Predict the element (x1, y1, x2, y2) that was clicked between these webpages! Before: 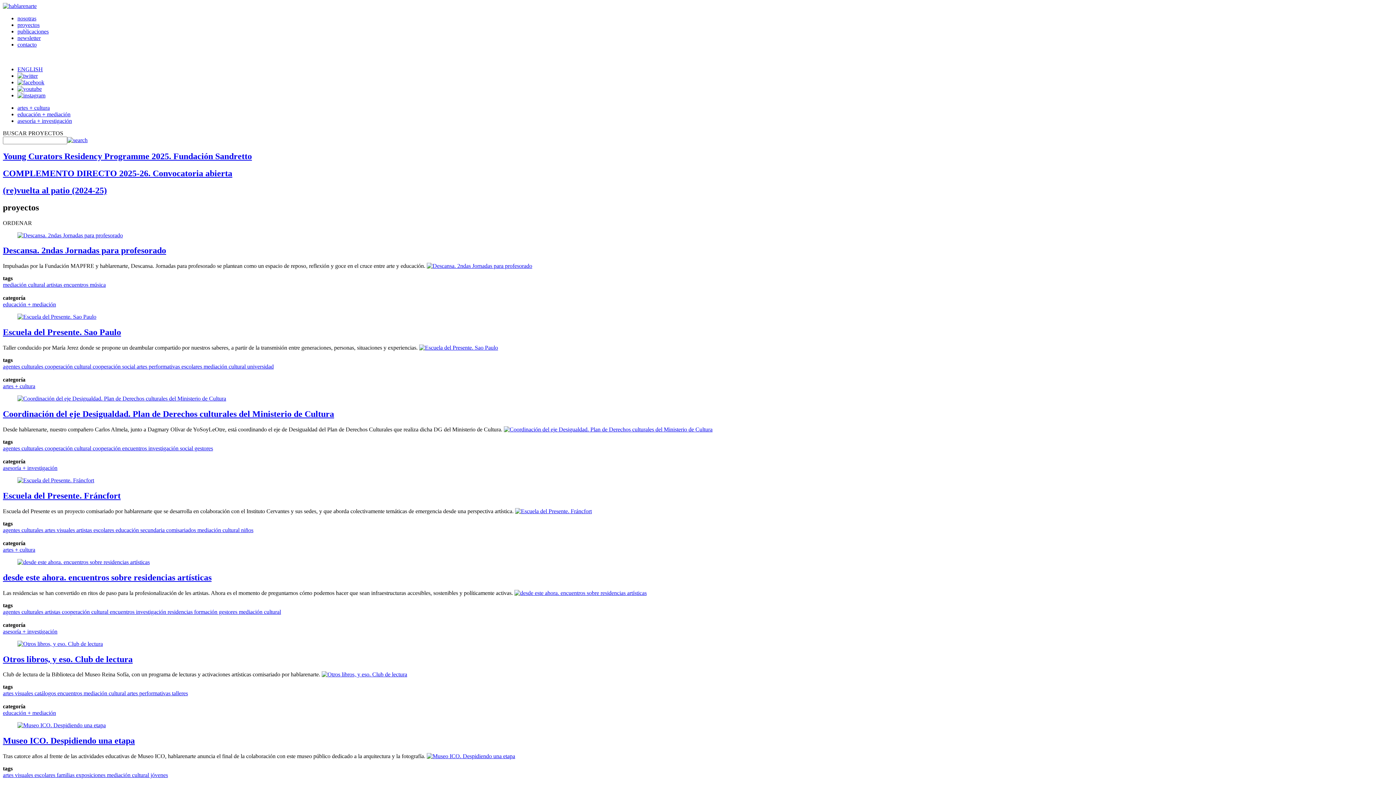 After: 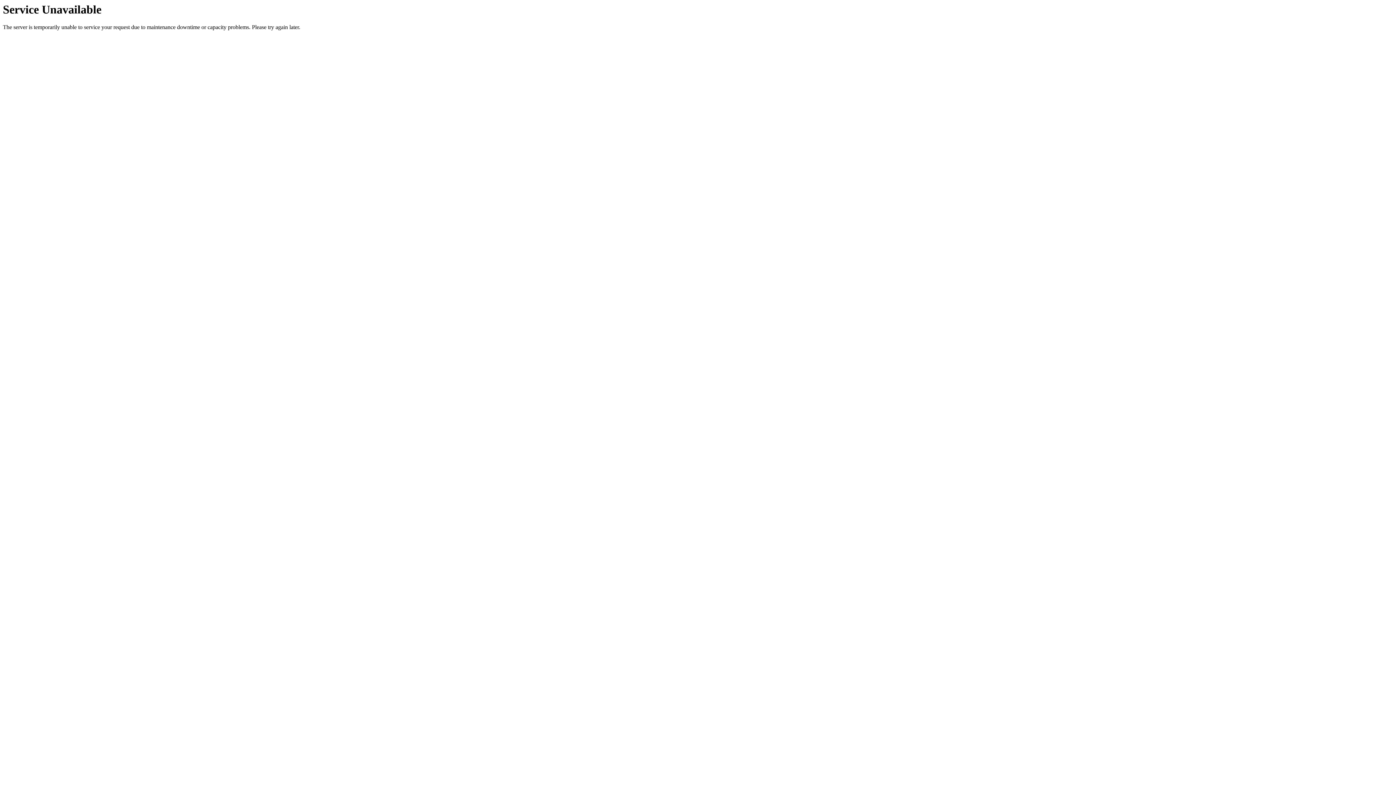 Action: label:  cooperación cultural bbox: (60, 608, 108, 615)